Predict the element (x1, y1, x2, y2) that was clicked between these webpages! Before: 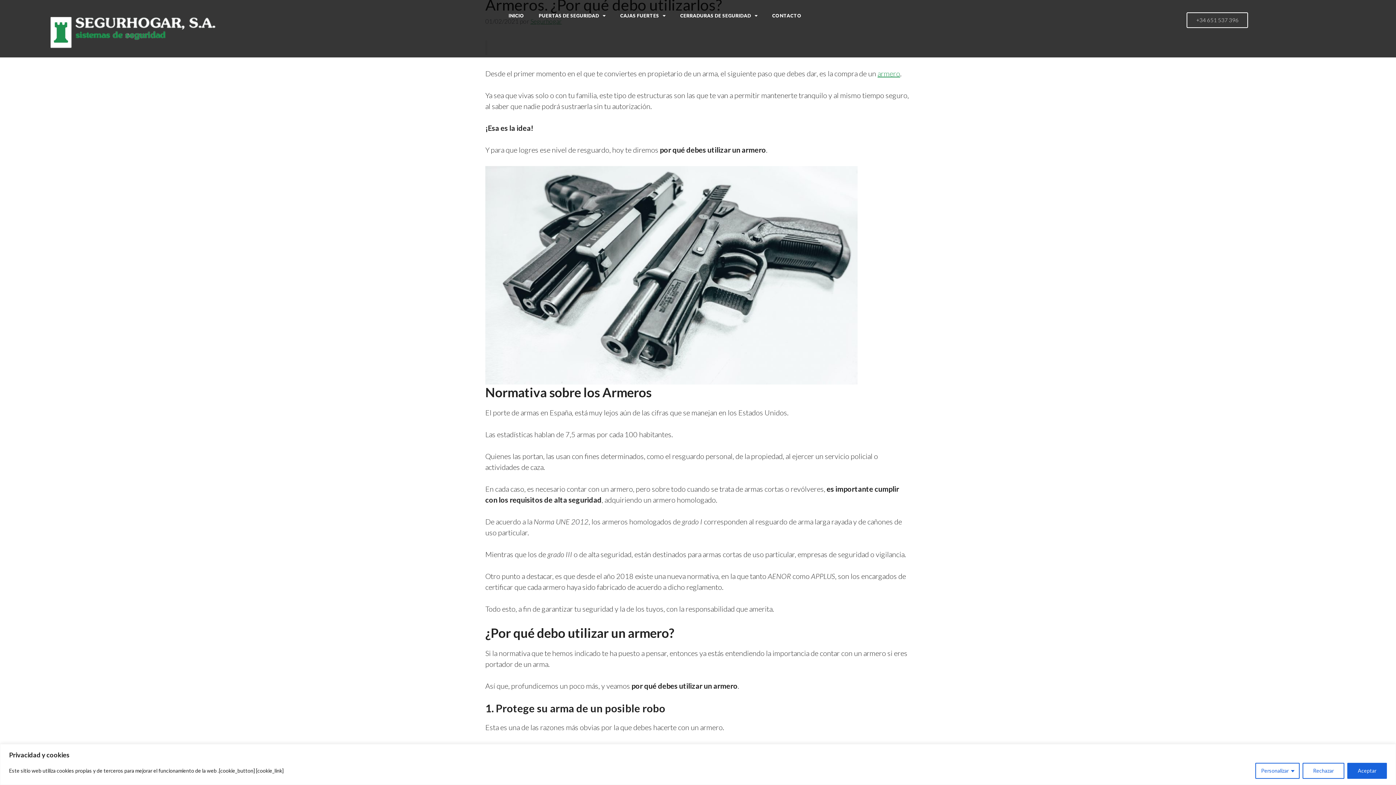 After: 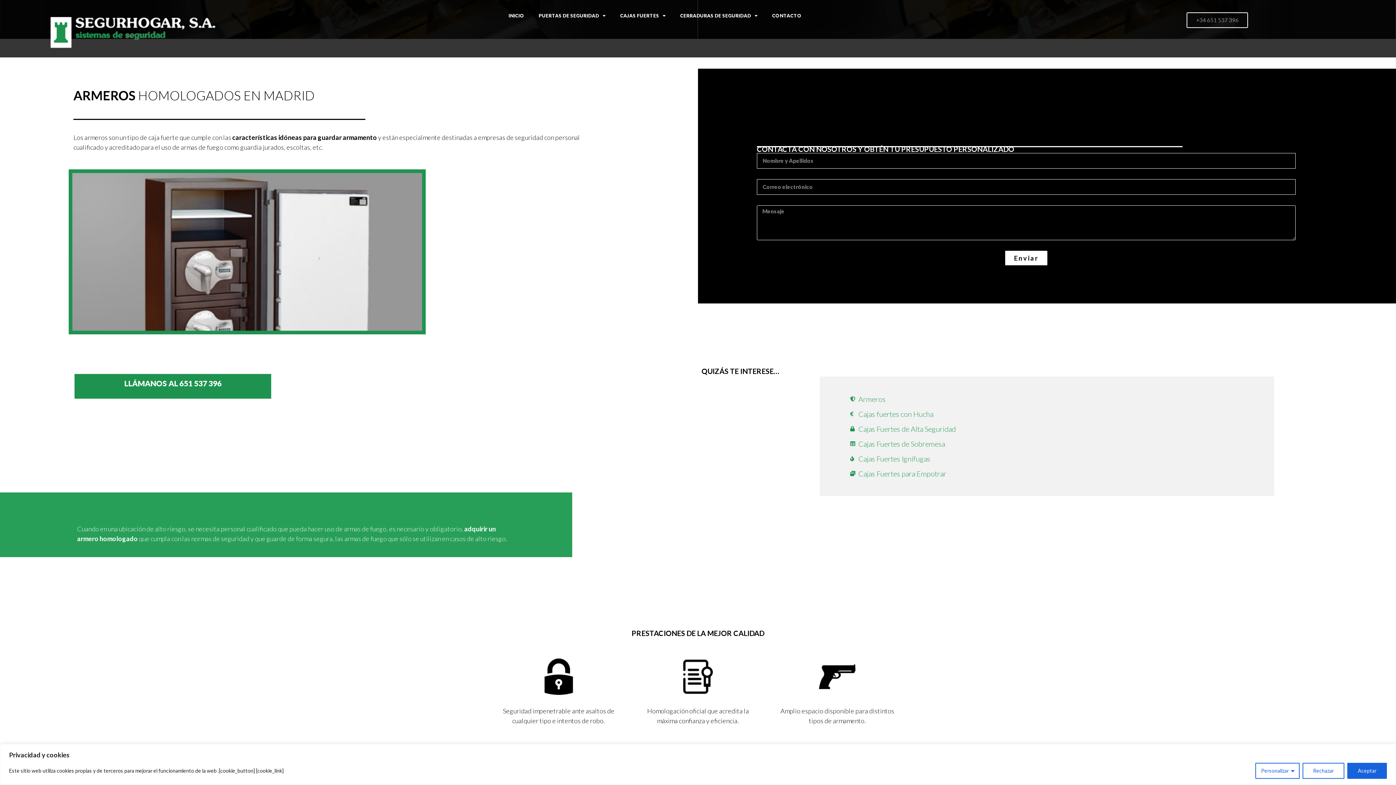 Action: bbox: (877, 69, 900, 77) label: armero